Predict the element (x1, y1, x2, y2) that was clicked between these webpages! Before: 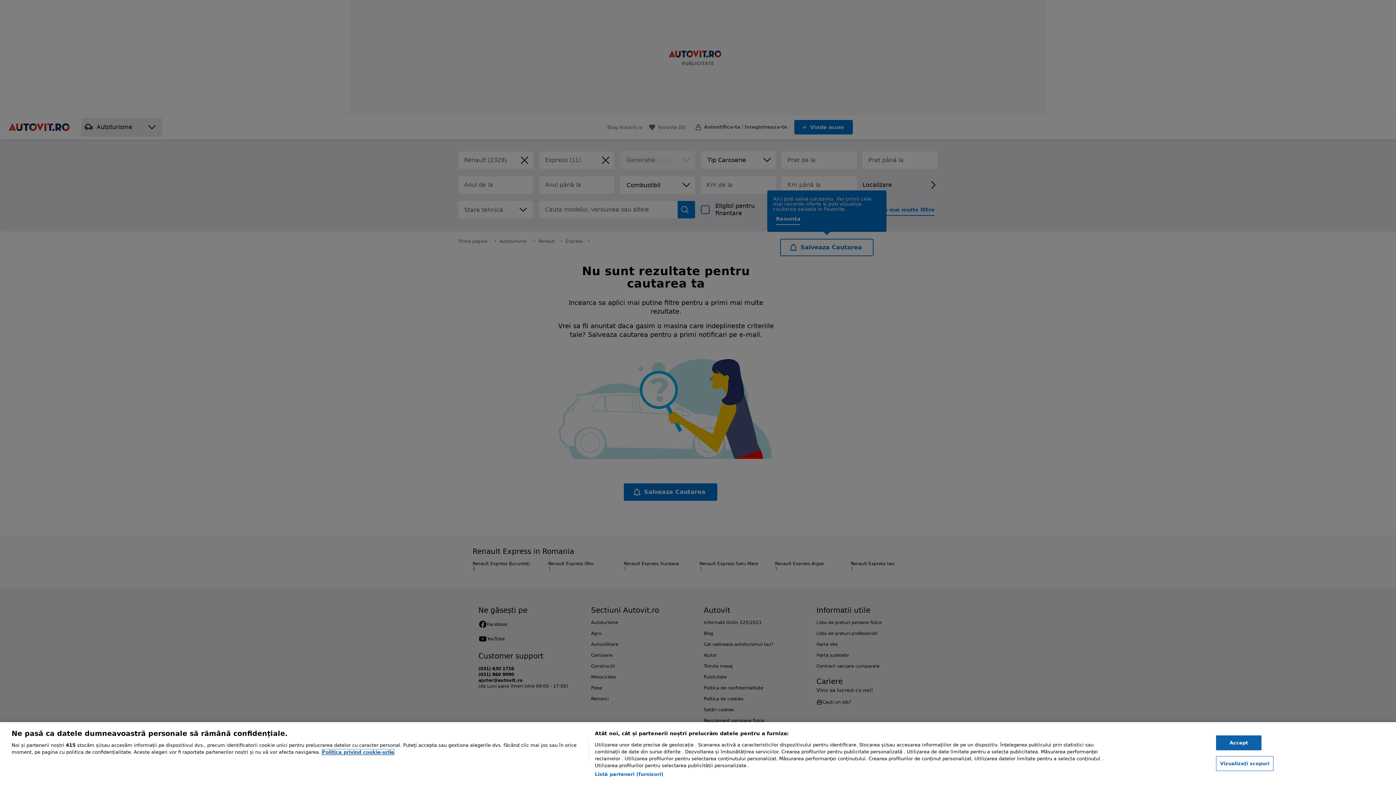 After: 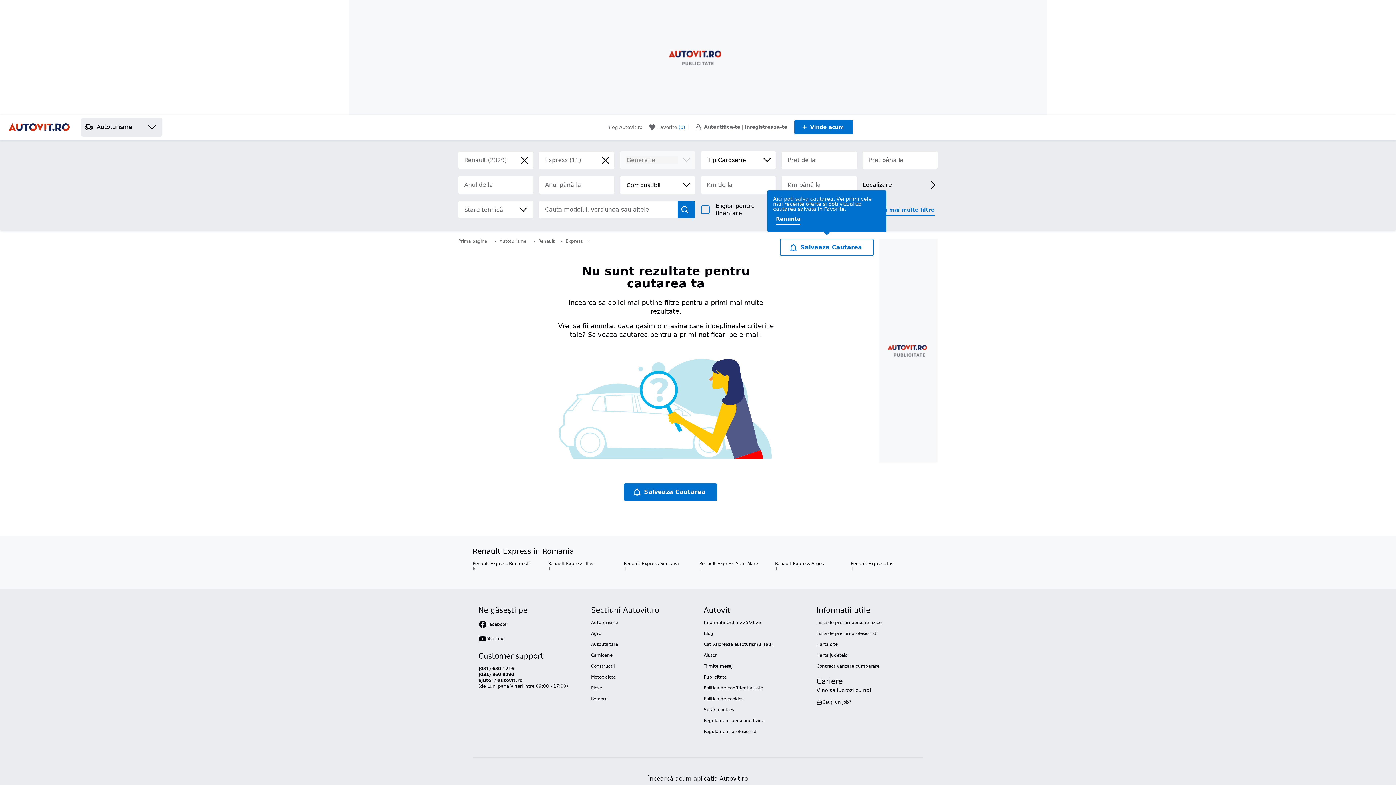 Action: label: Accept bbox: (1216, 735, 1261, 750)